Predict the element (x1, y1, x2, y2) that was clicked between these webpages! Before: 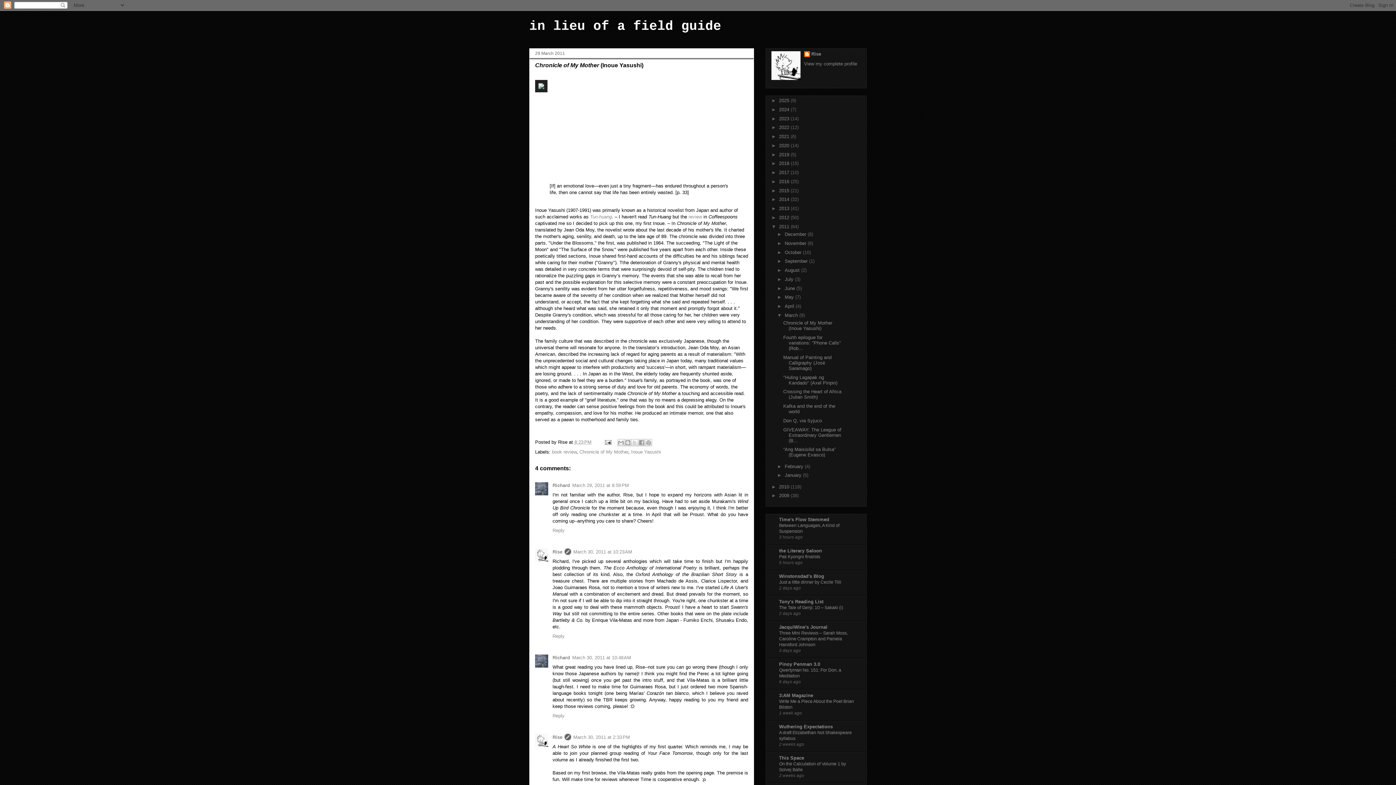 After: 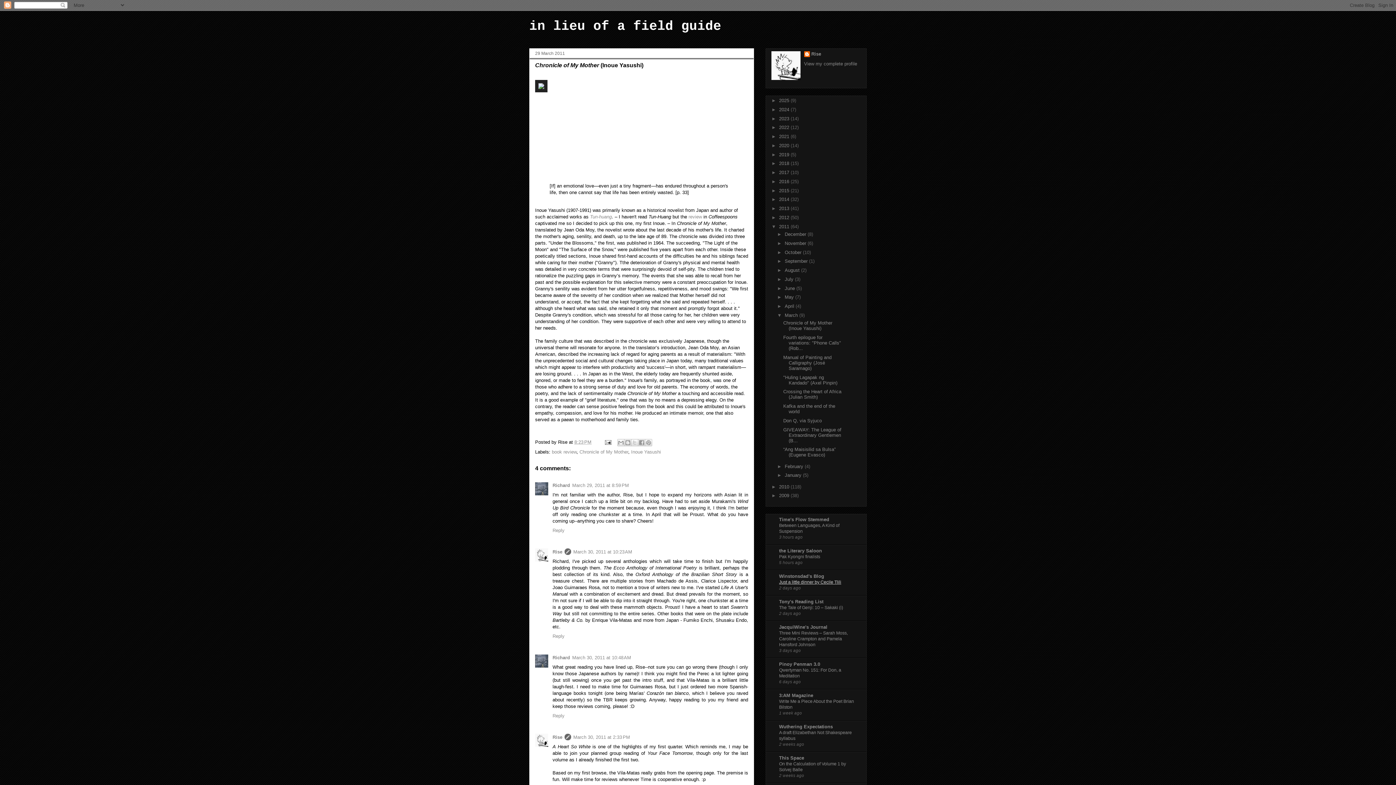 Action: label: Just a little dinner by Cecile Tlili bbox: (779, 580, 841, 585)